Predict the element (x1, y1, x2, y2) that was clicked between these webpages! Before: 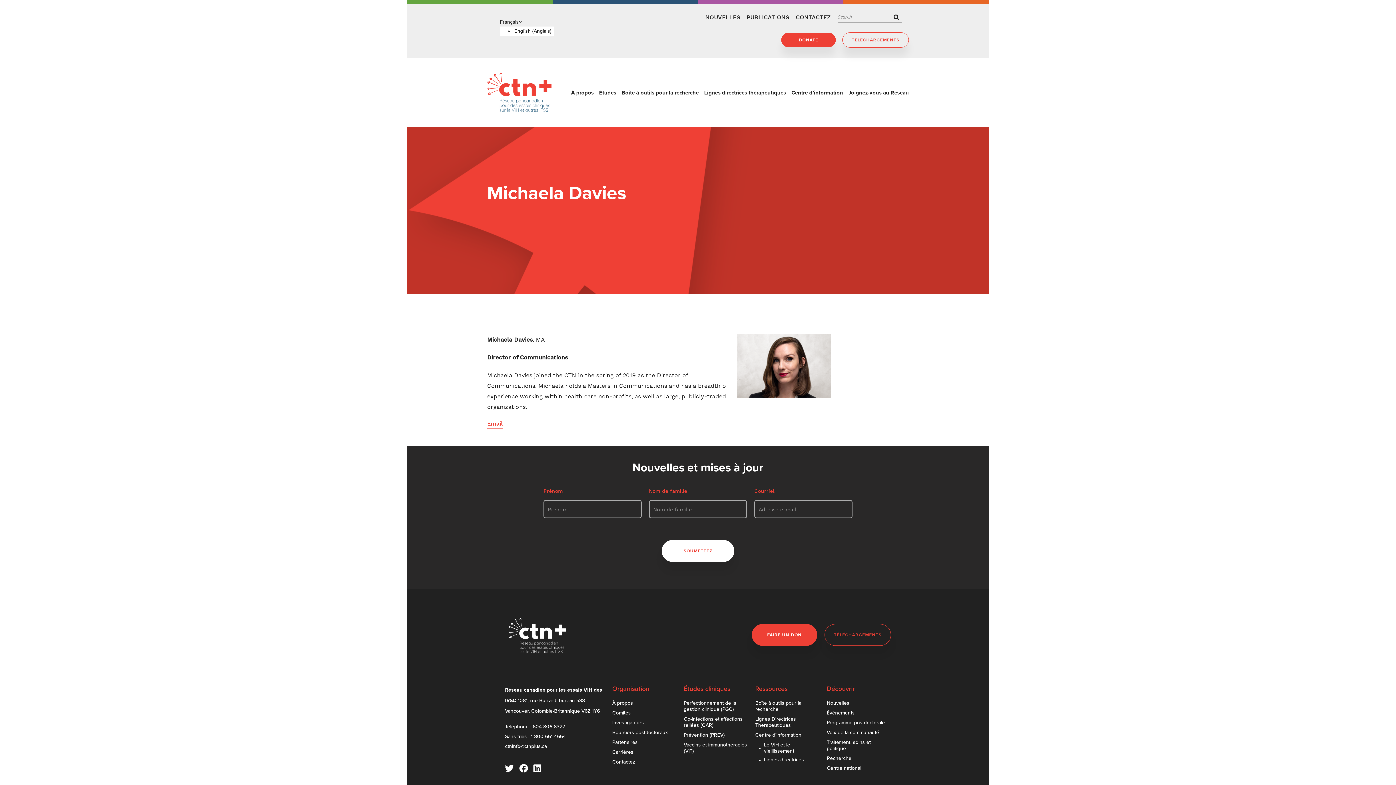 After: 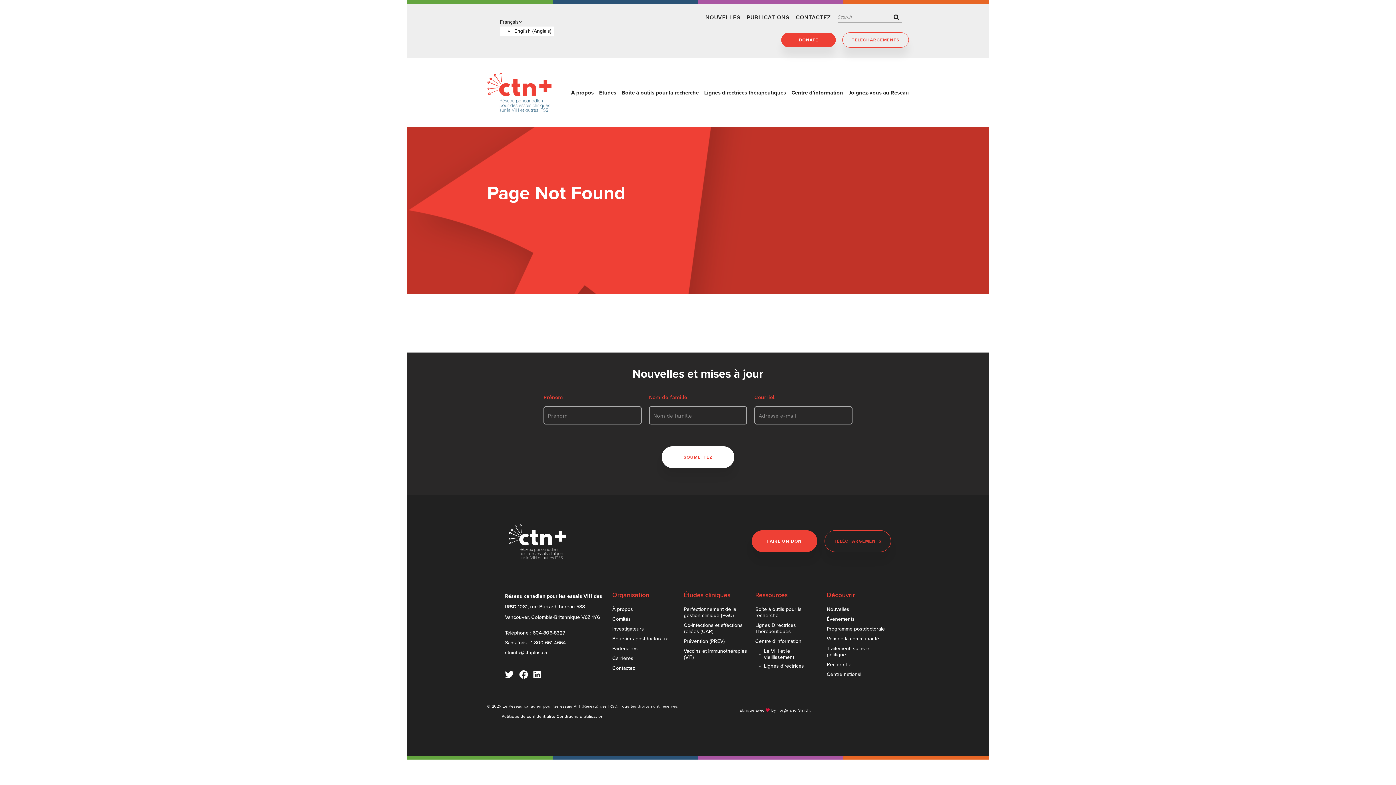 Action: bbox: (764, 757, 804, 763) label: Lignes directrices